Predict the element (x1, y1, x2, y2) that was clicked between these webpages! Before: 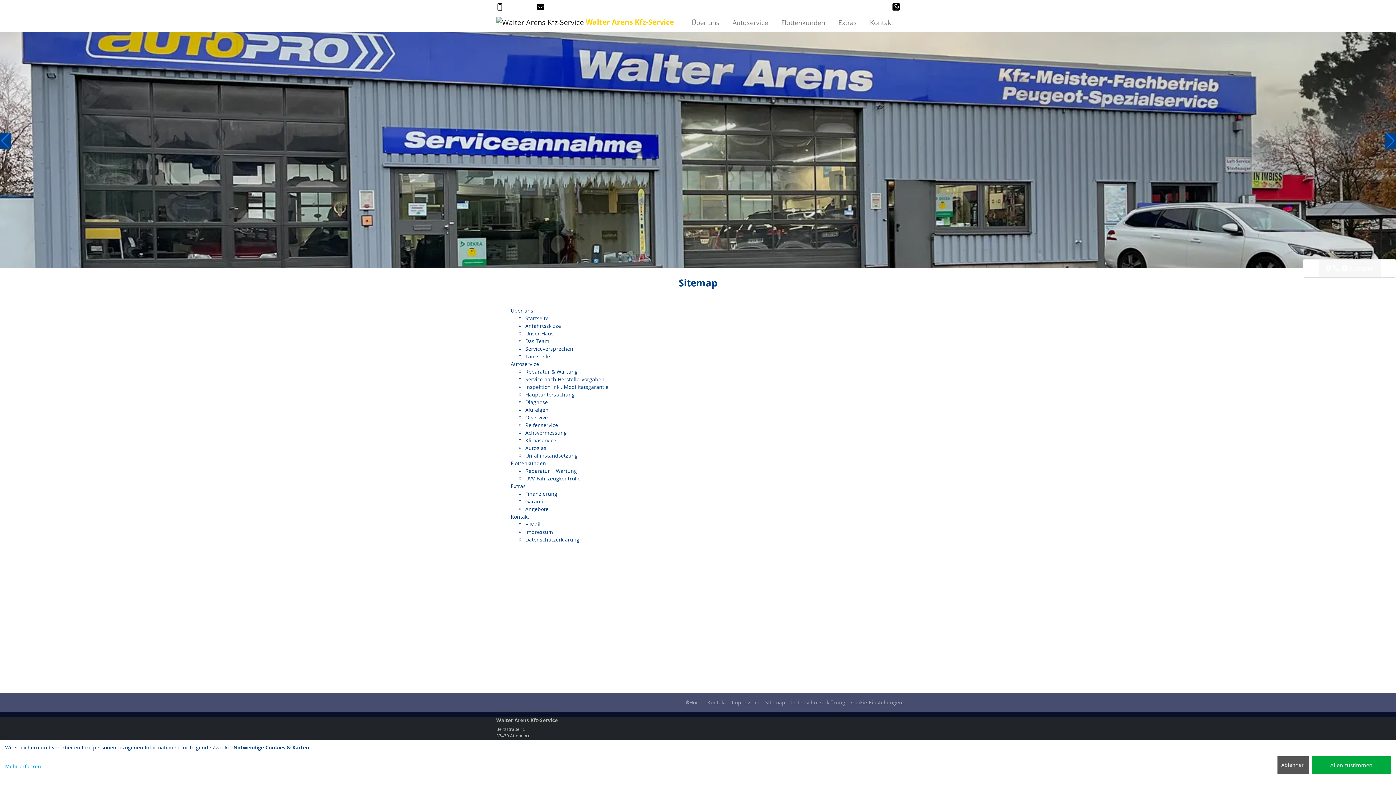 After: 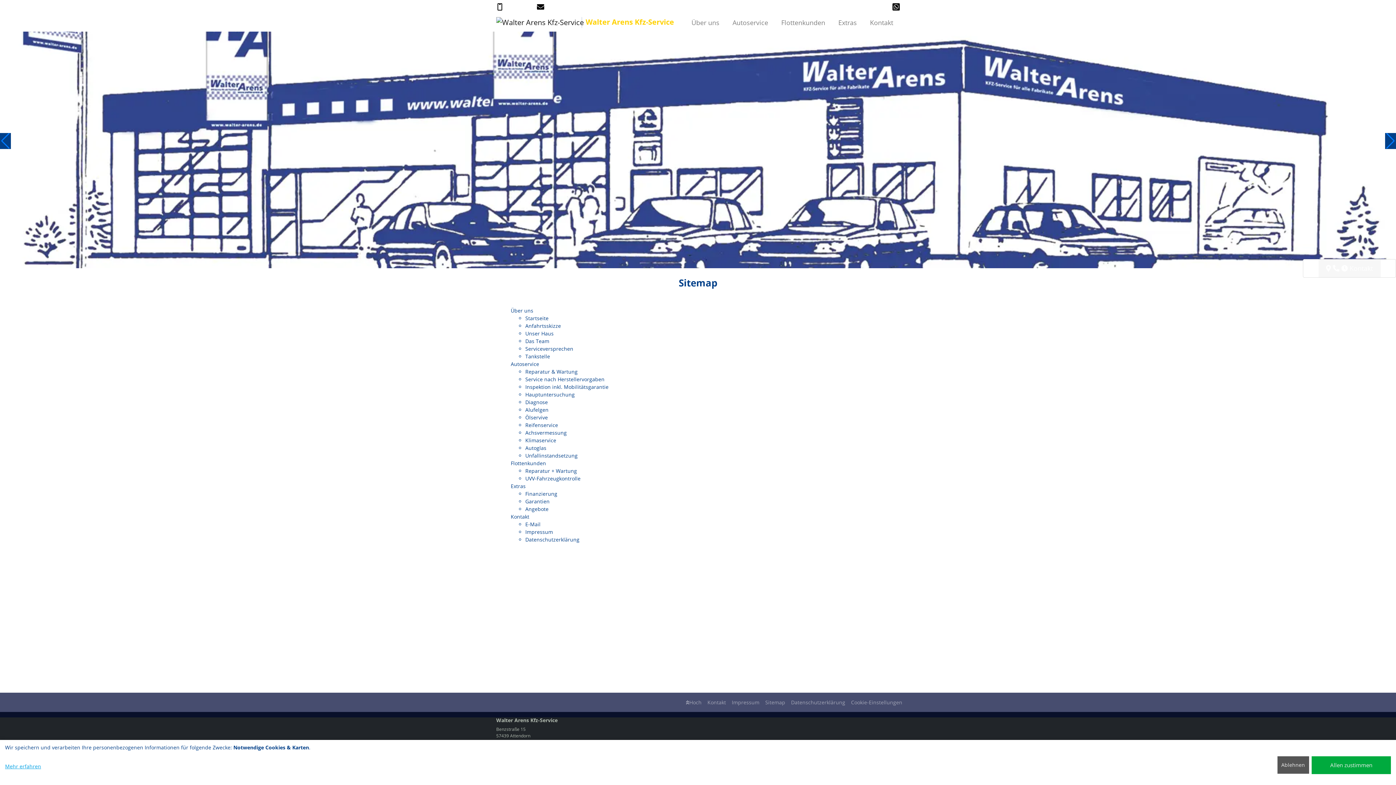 Action: bbox: (892, 3, 900, 9)